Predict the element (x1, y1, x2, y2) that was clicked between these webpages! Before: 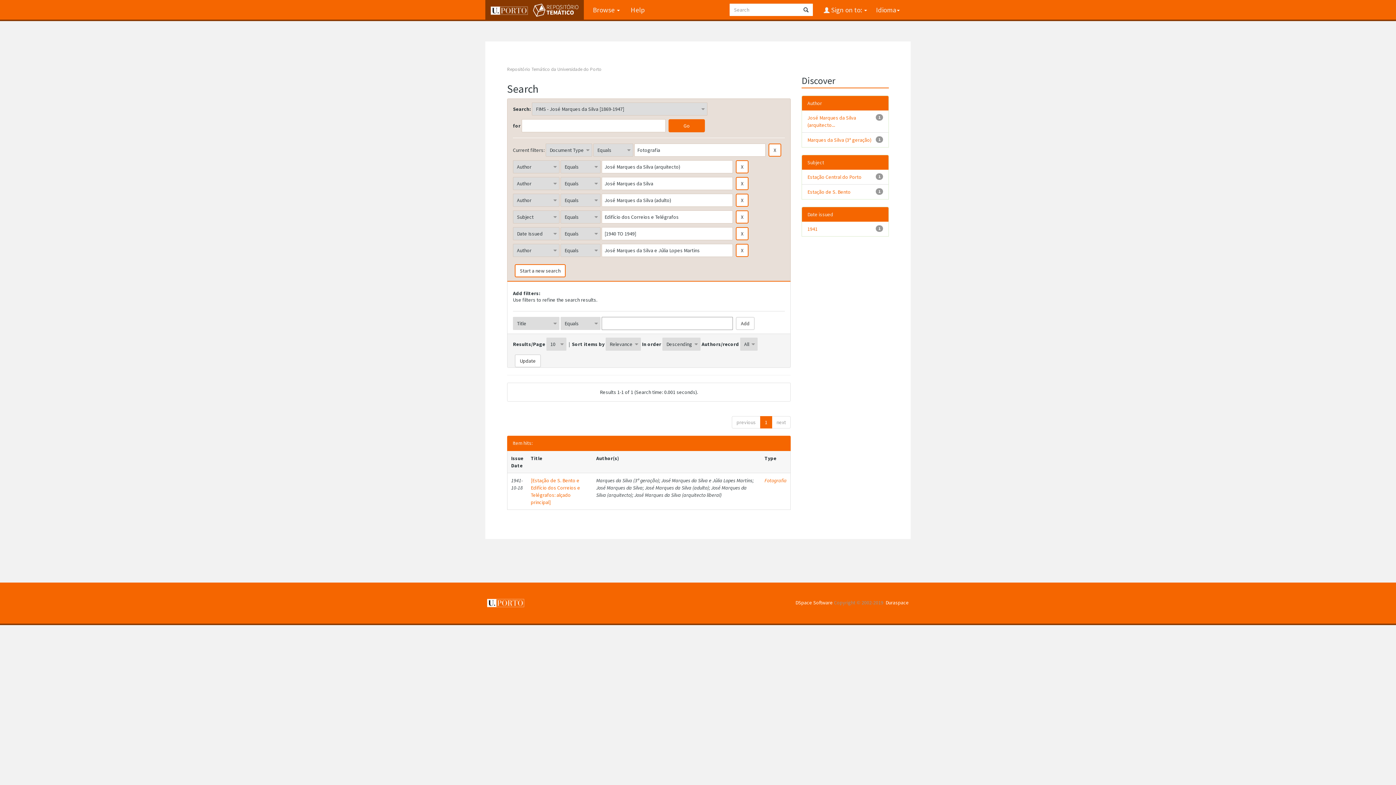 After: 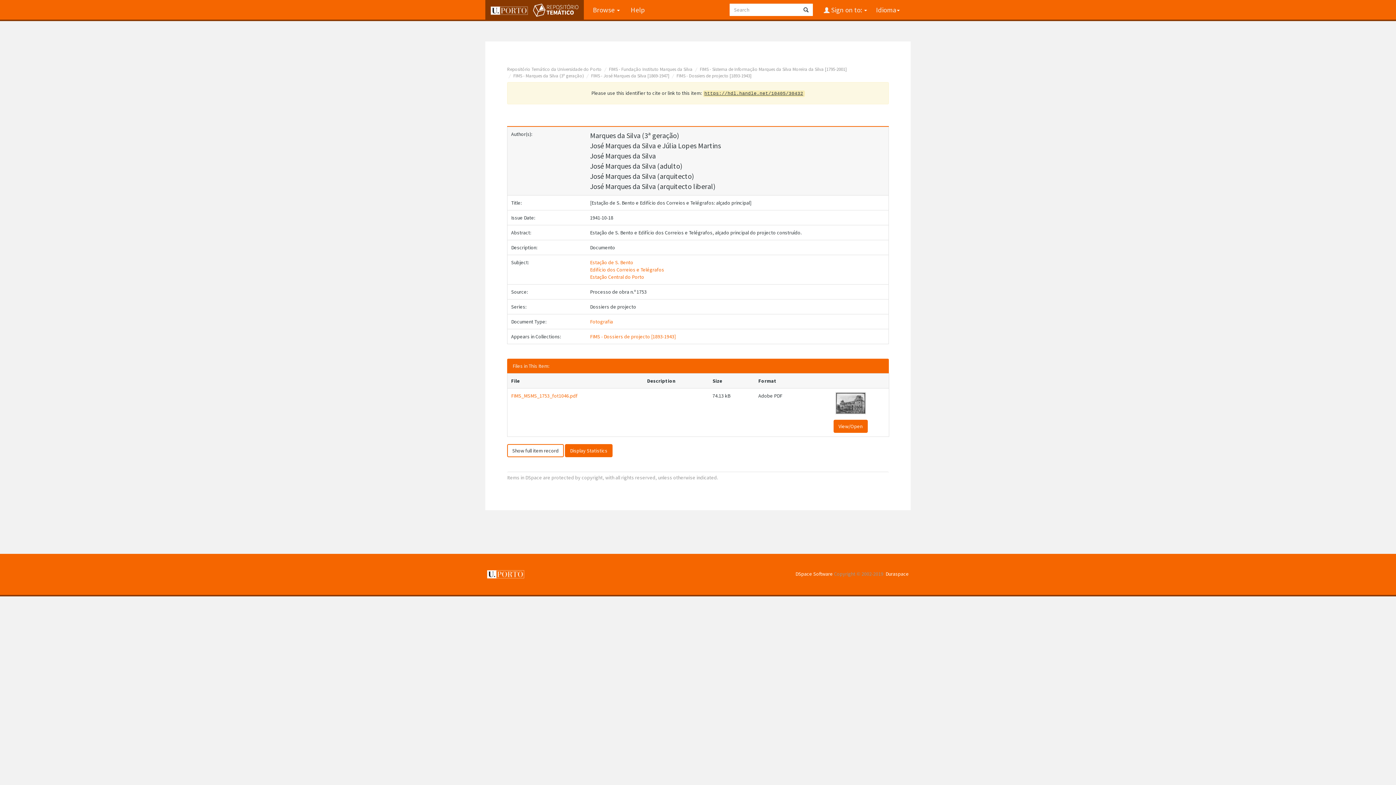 Action: label: [Estação de S. Bento e Edifício dos Correios e Telégrafos: alçado principal] bbox: (530, 477, 580, 506)